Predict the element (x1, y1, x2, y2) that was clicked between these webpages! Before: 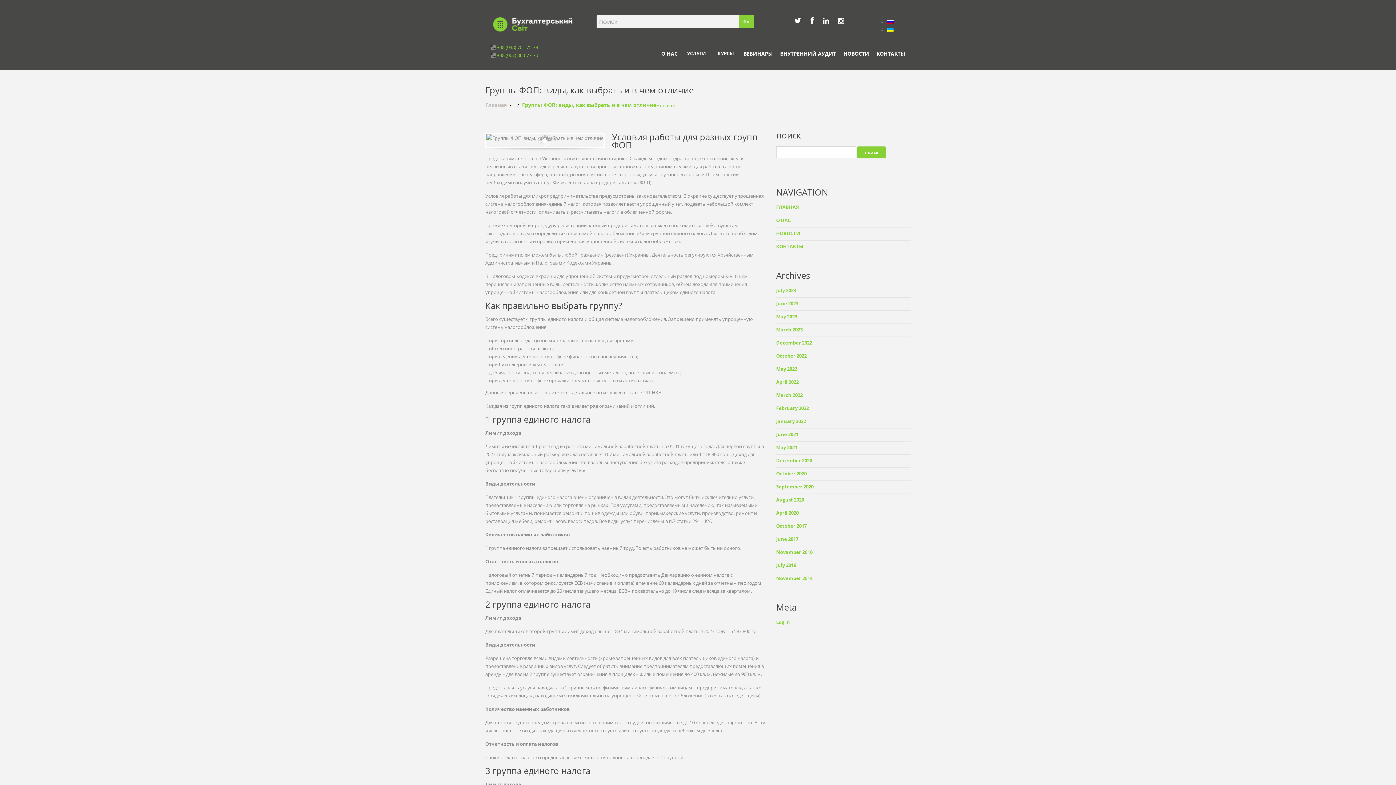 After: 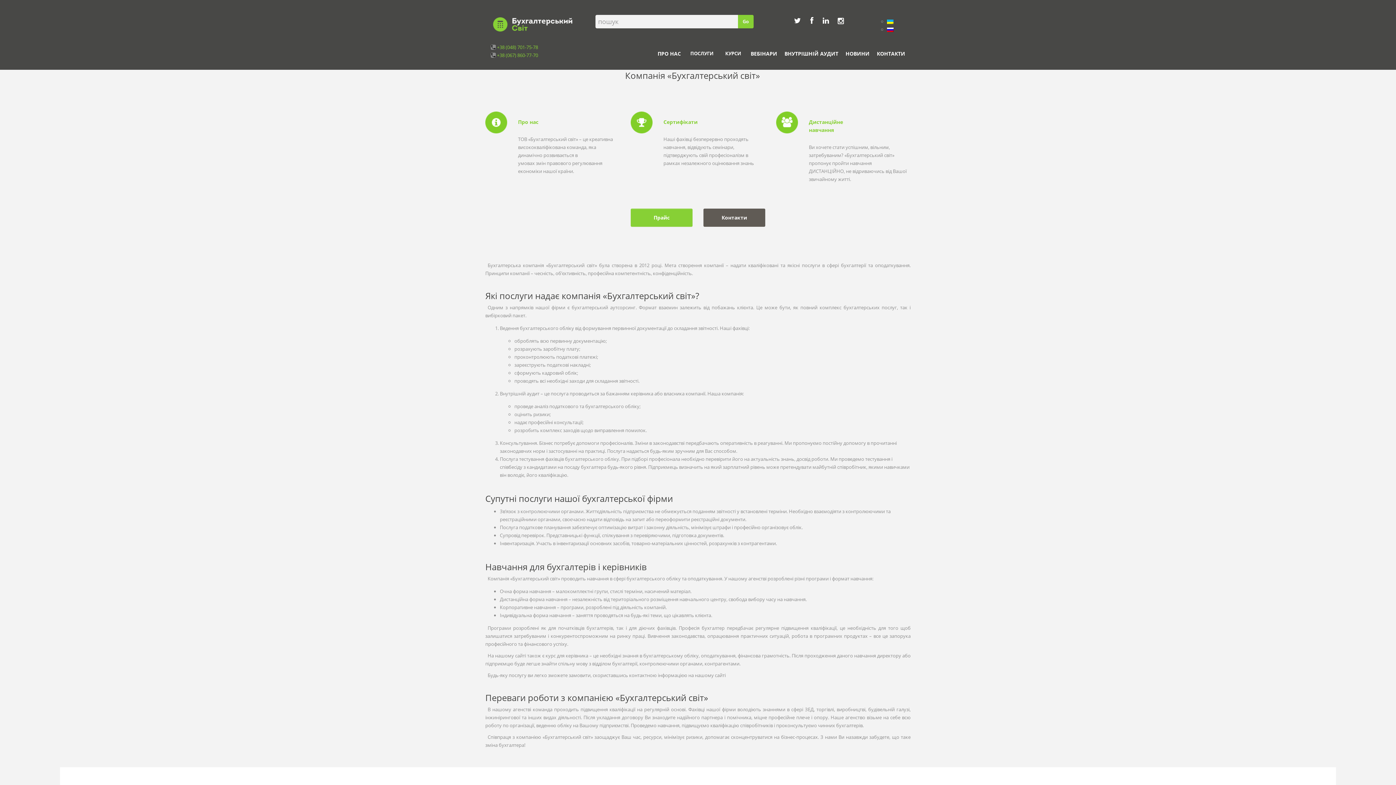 Action: label: May 2021 bbox: (776, 444, 797, 450)